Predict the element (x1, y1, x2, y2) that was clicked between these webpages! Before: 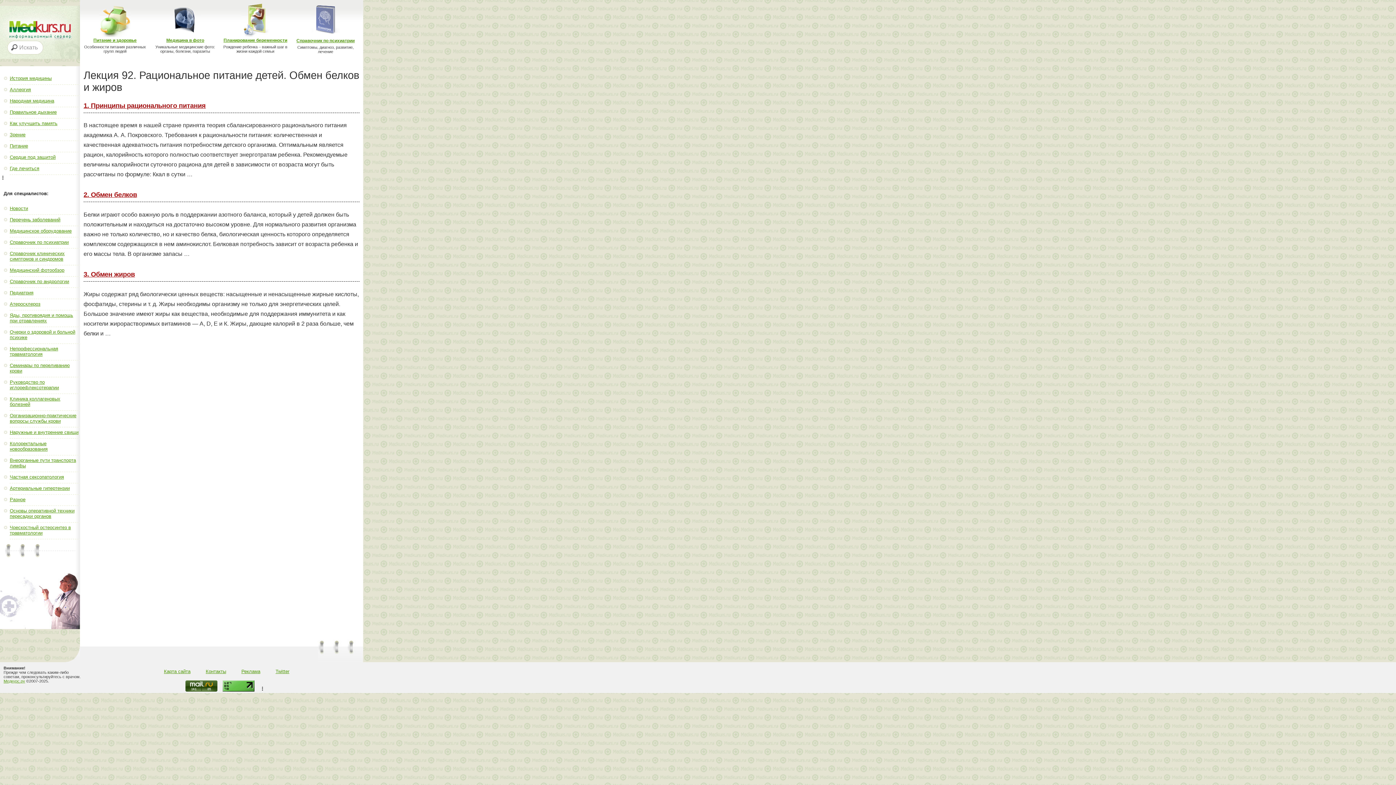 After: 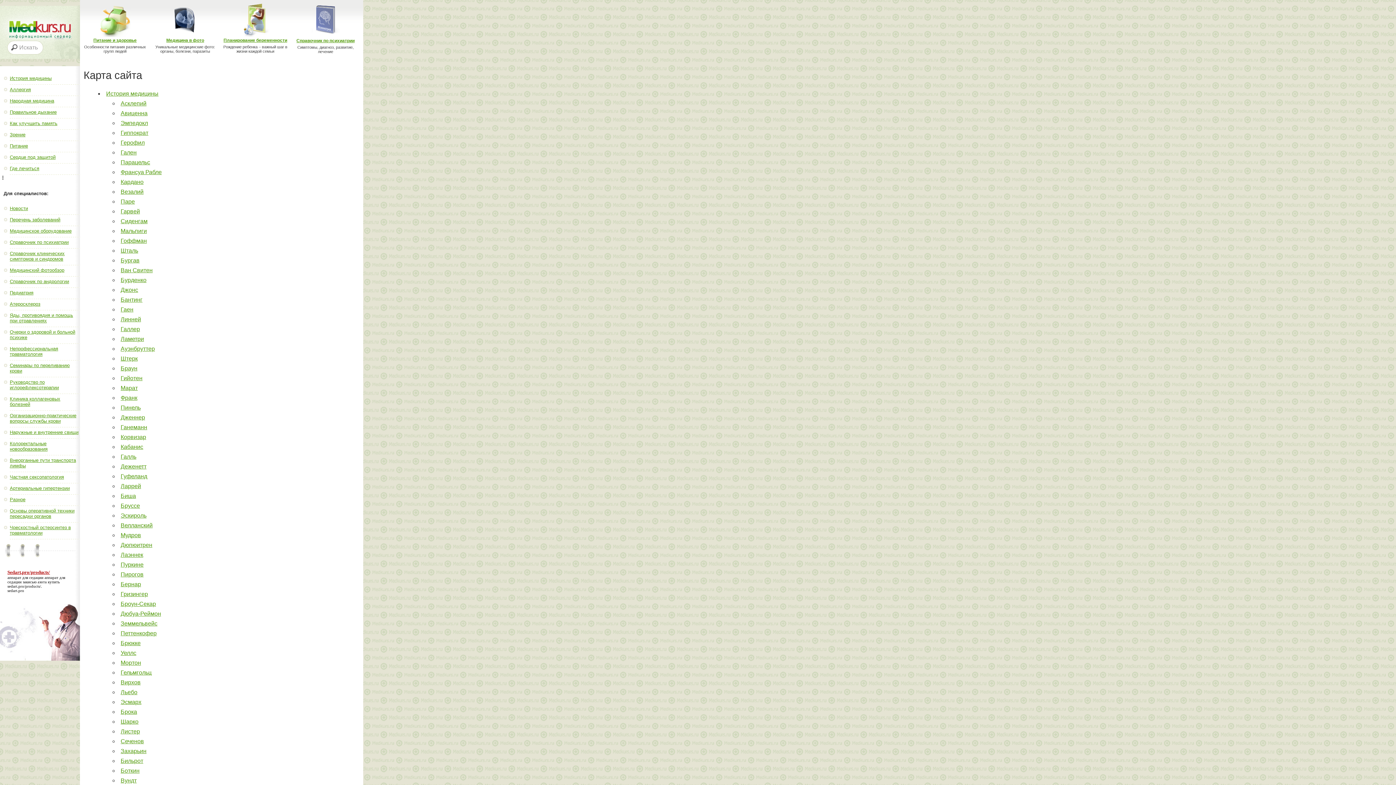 Action: label: Карта сайта bbox: (164, 669, 190, 674)